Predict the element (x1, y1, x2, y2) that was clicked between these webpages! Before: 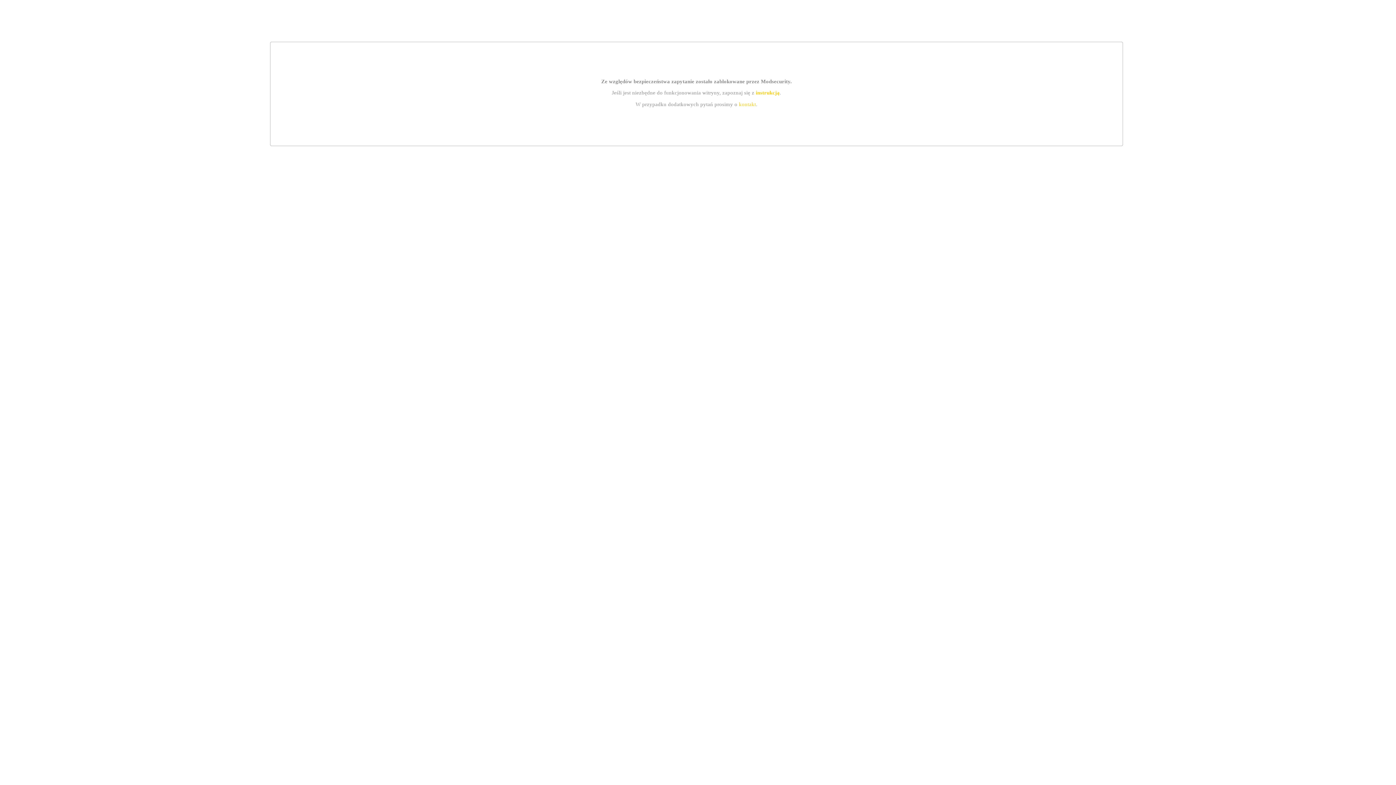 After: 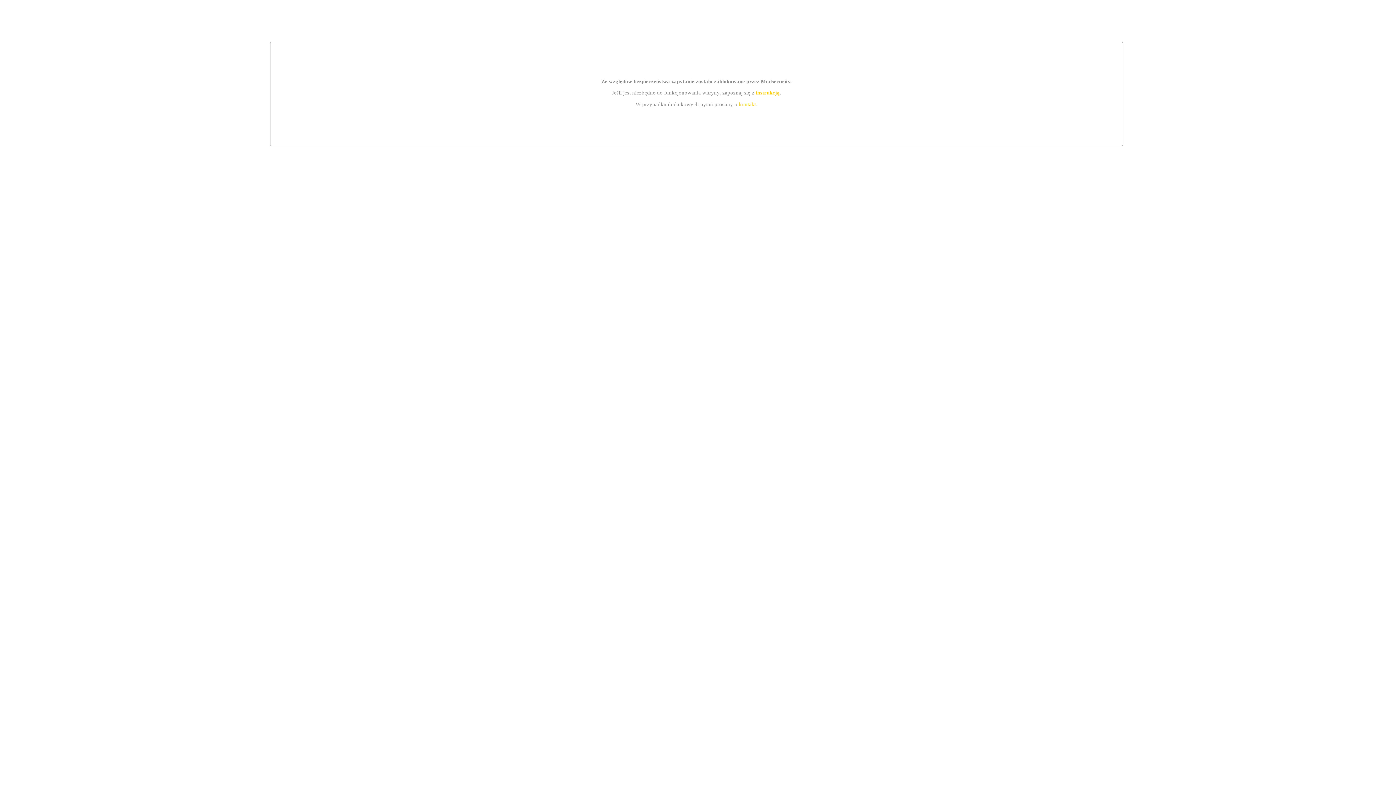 Action: bbox: (755, 89, 779, 95) label: instrukcją